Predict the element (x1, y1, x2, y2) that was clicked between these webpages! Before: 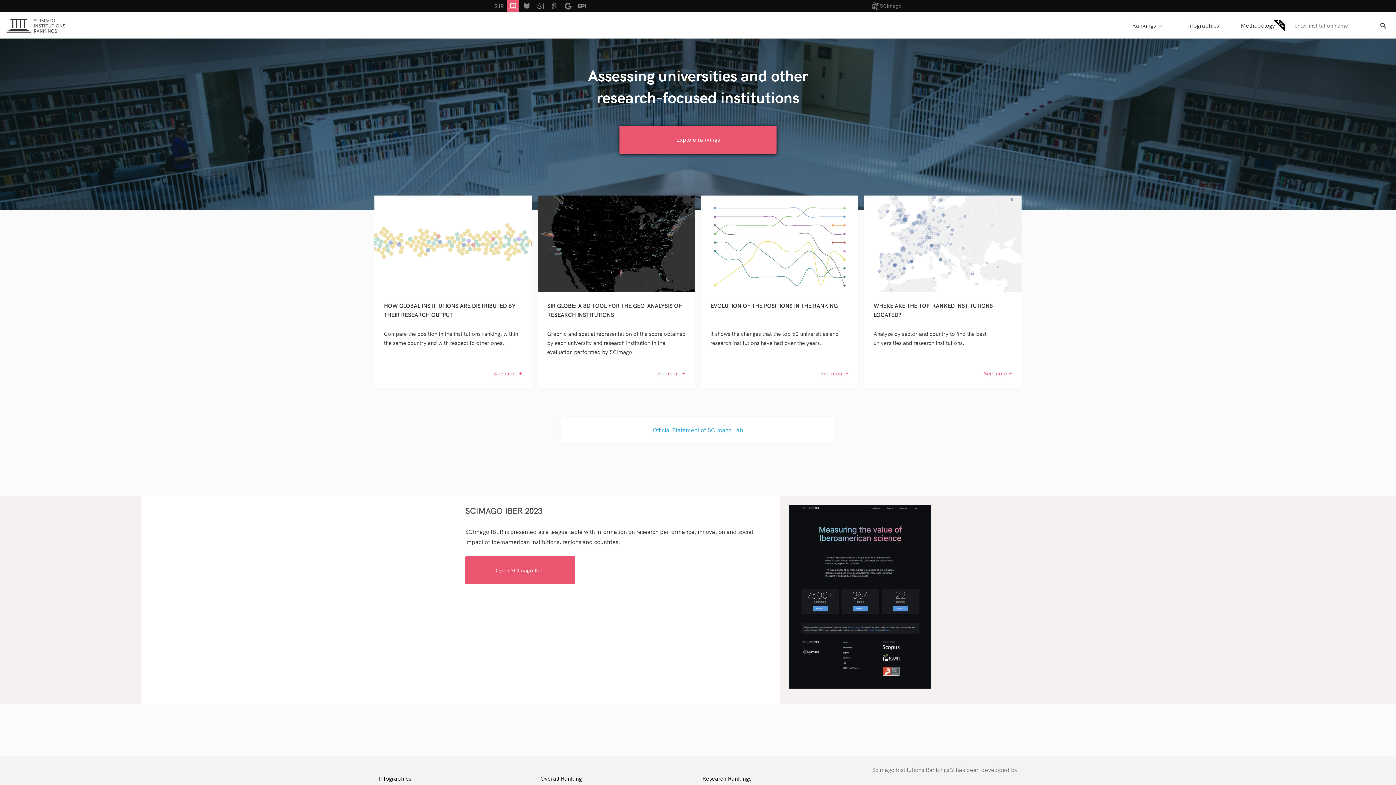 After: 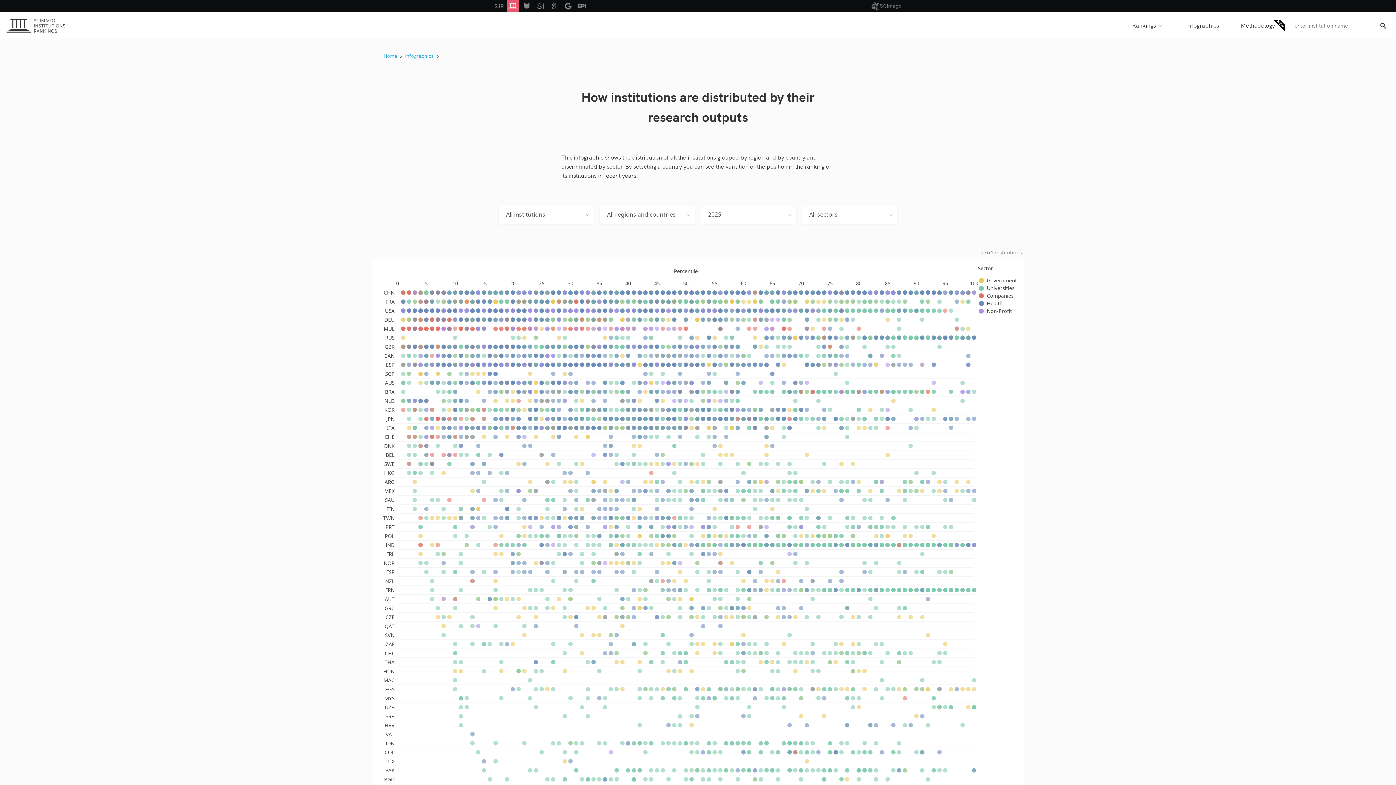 Action: bbox: (374, 359, 532, 388) label: See more +